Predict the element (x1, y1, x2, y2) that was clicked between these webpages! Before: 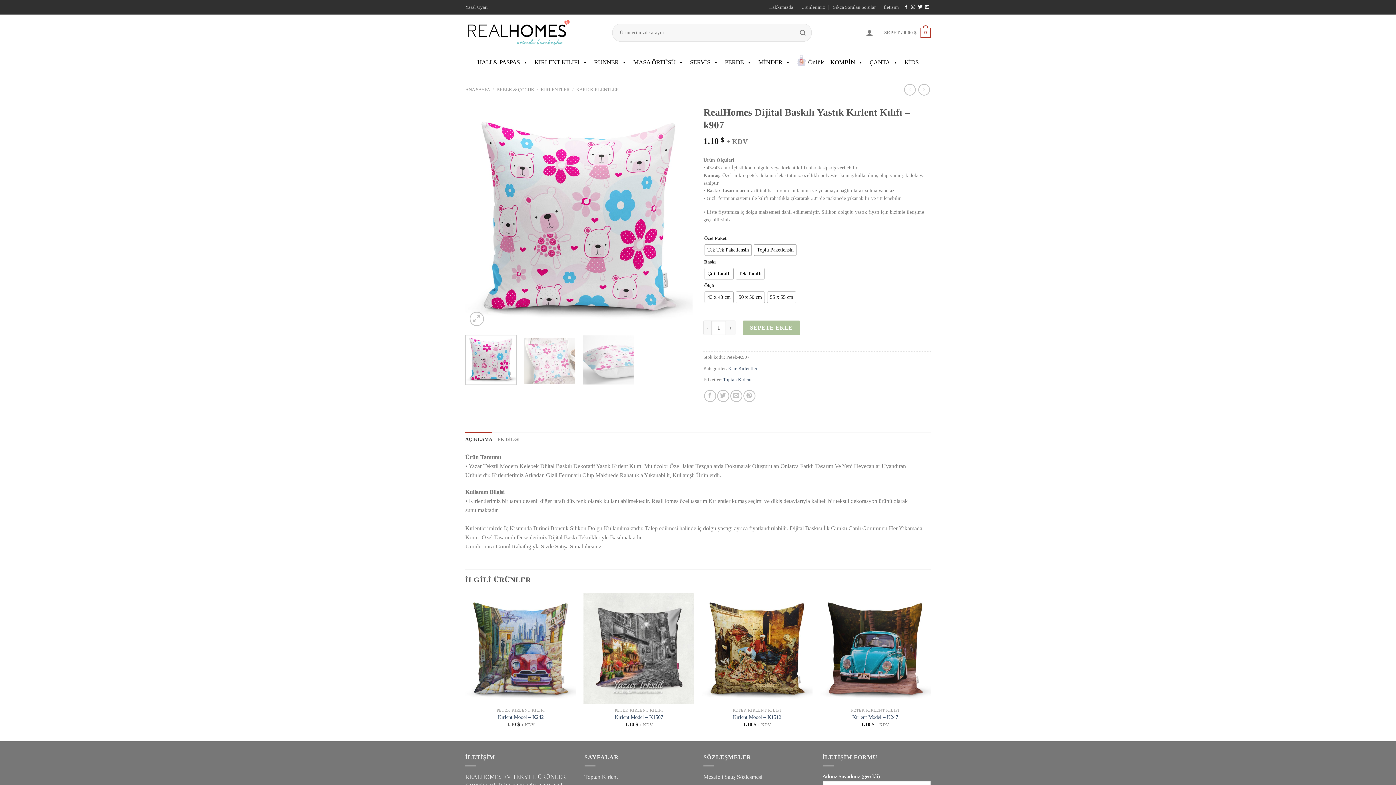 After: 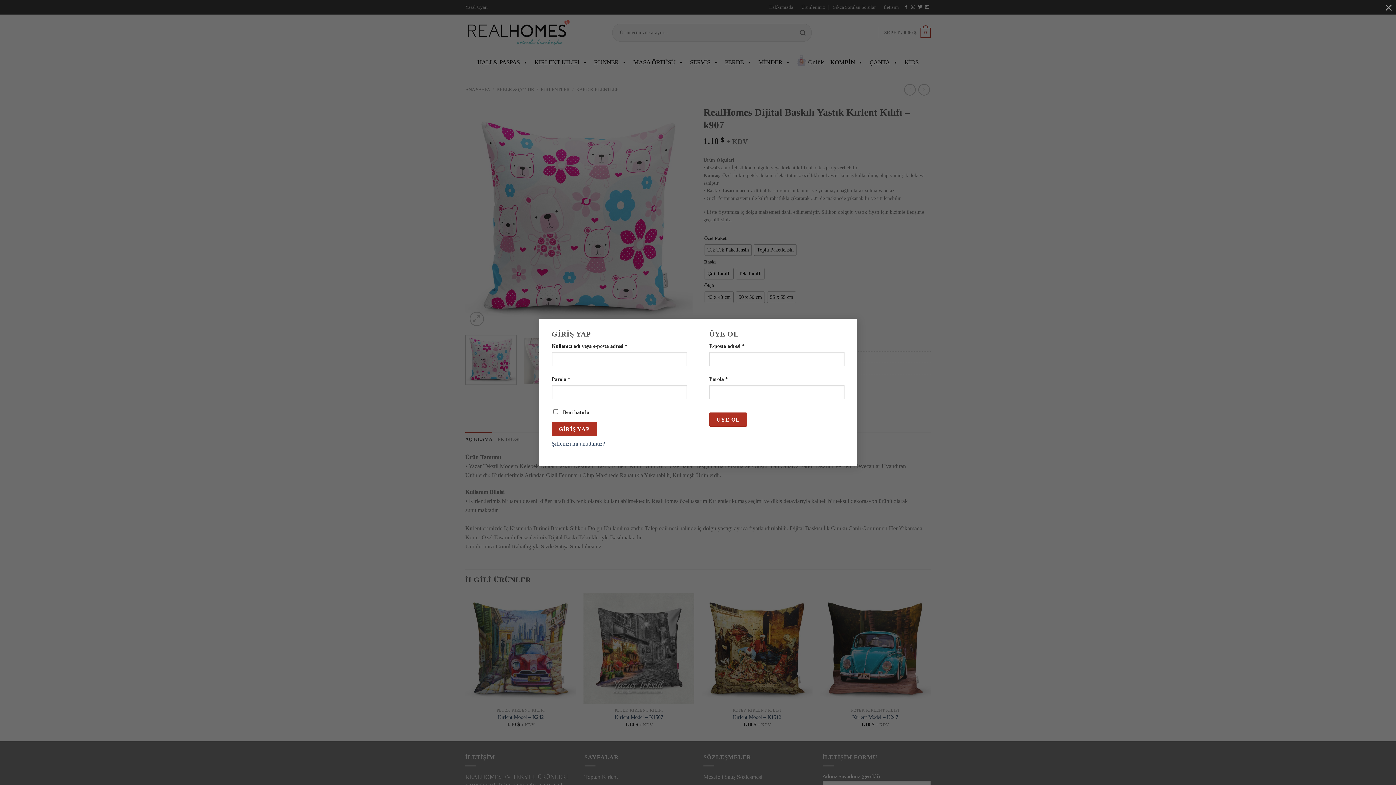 Action: bbox: (866, 24, 873, 40)